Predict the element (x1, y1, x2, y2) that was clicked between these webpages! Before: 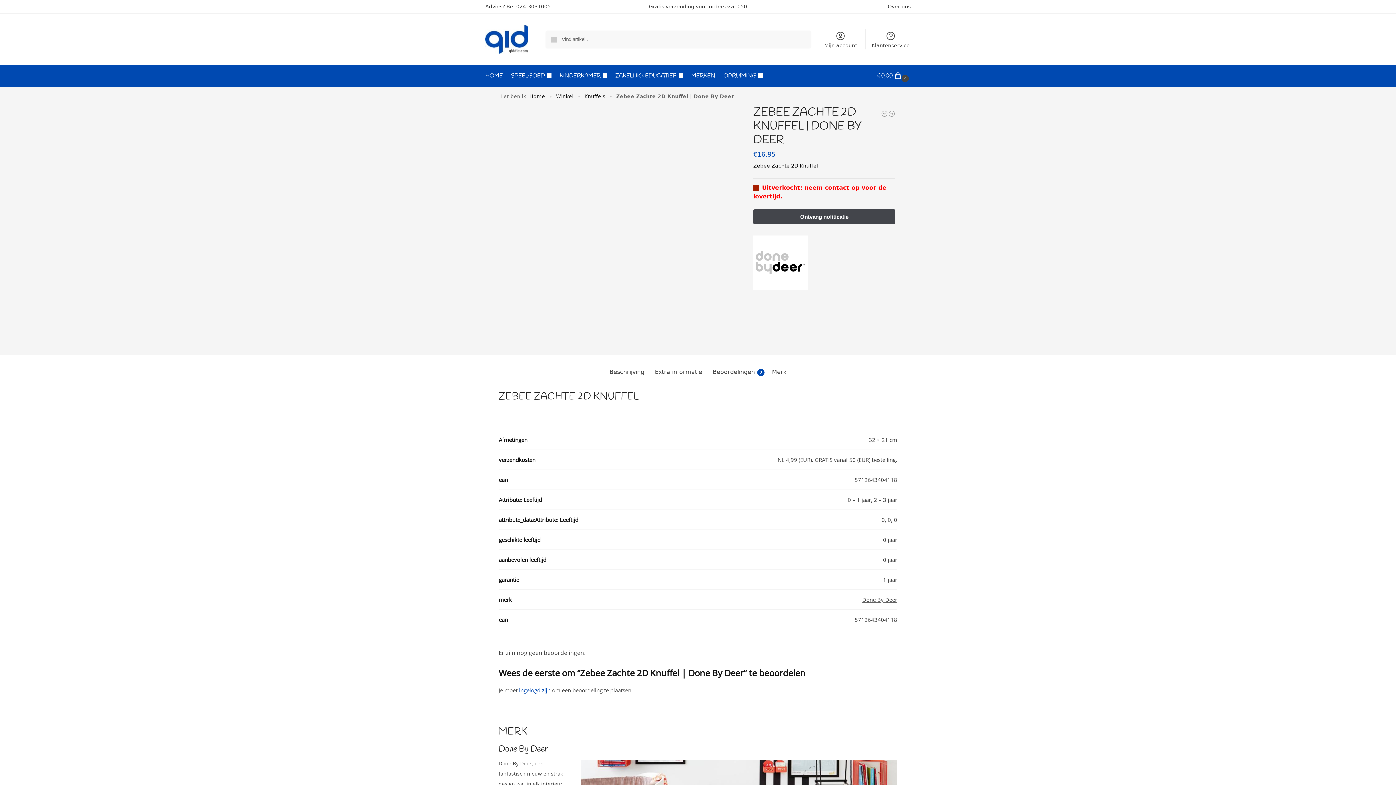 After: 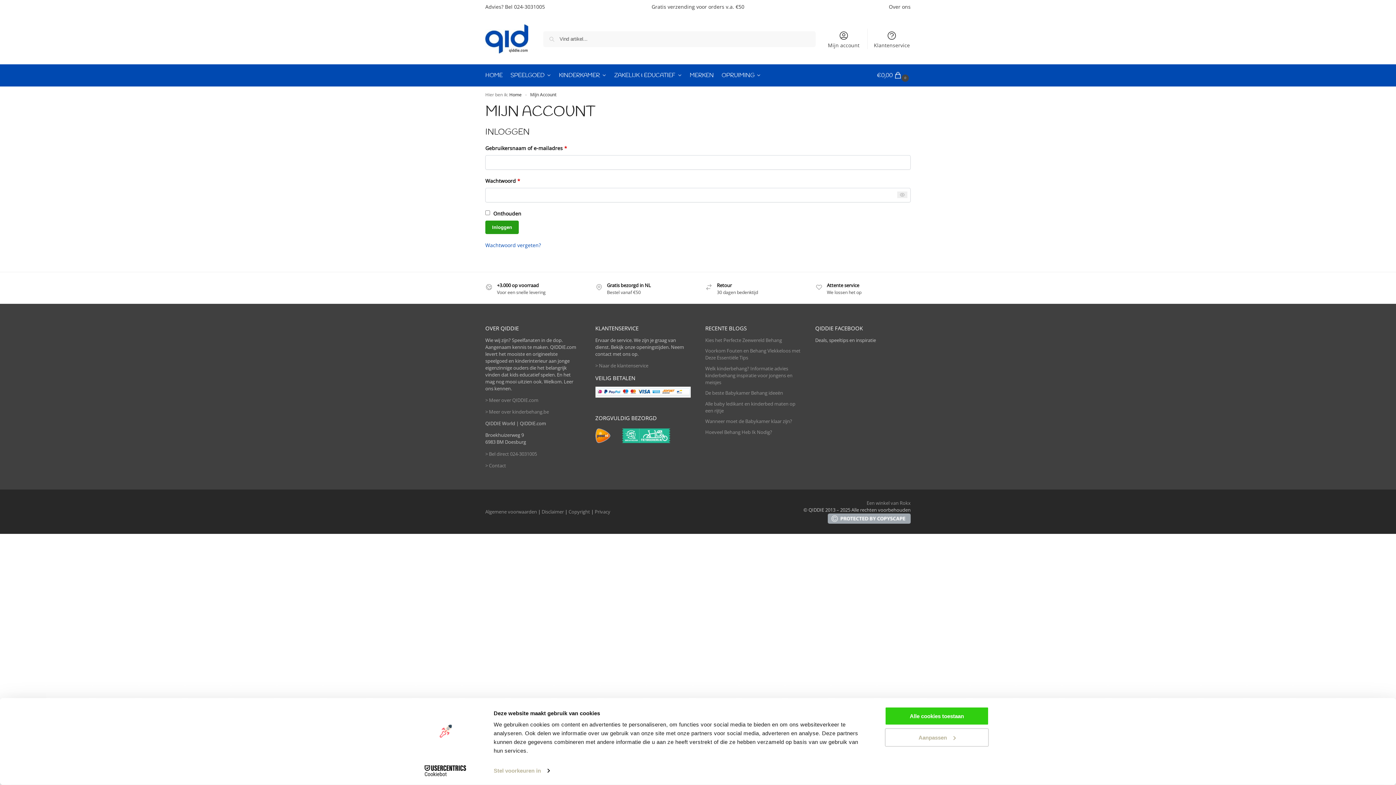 Action: bbox: (519, 686, 550, 694) label: ingelogd zijn